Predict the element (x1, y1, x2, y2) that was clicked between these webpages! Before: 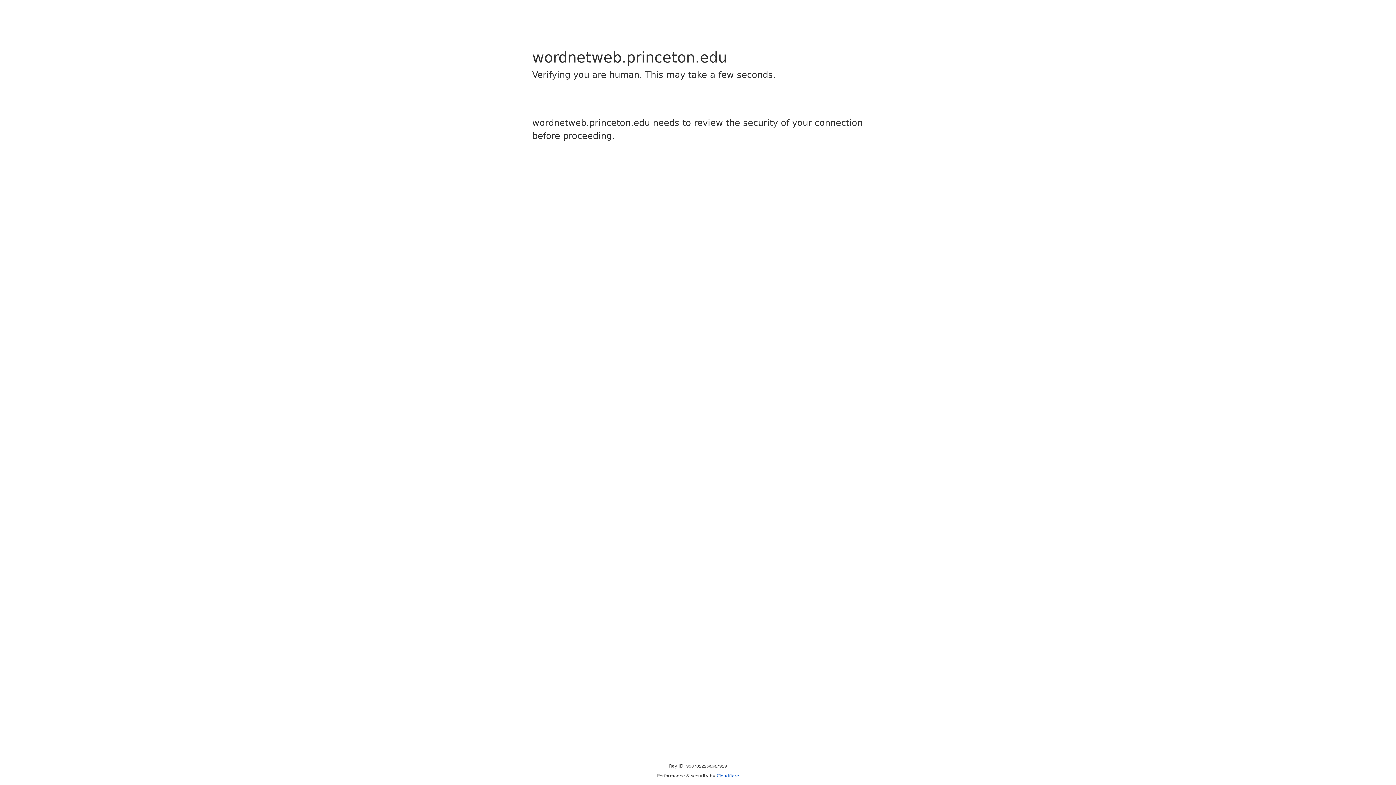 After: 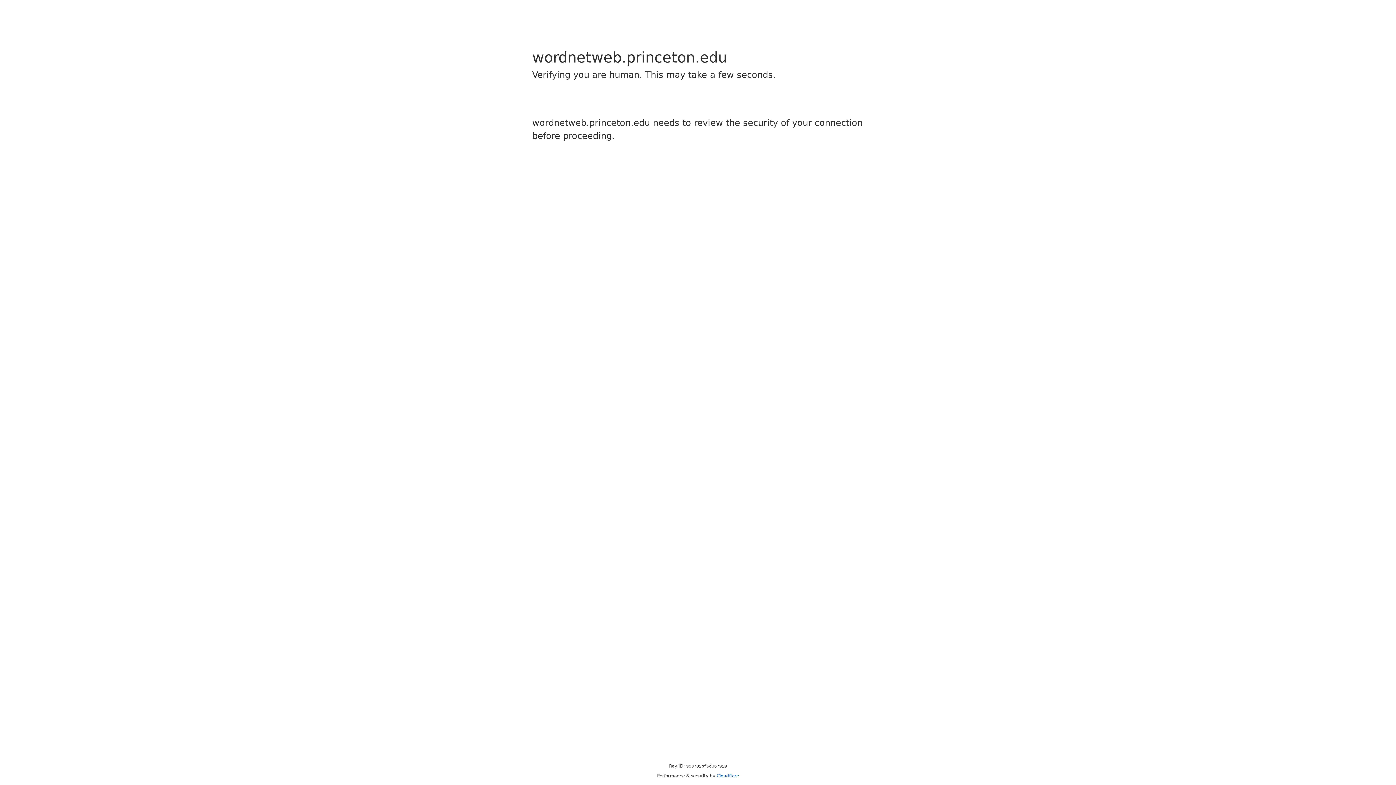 Action: bbox: (716, 773, 739, 778) label: Cloudflare